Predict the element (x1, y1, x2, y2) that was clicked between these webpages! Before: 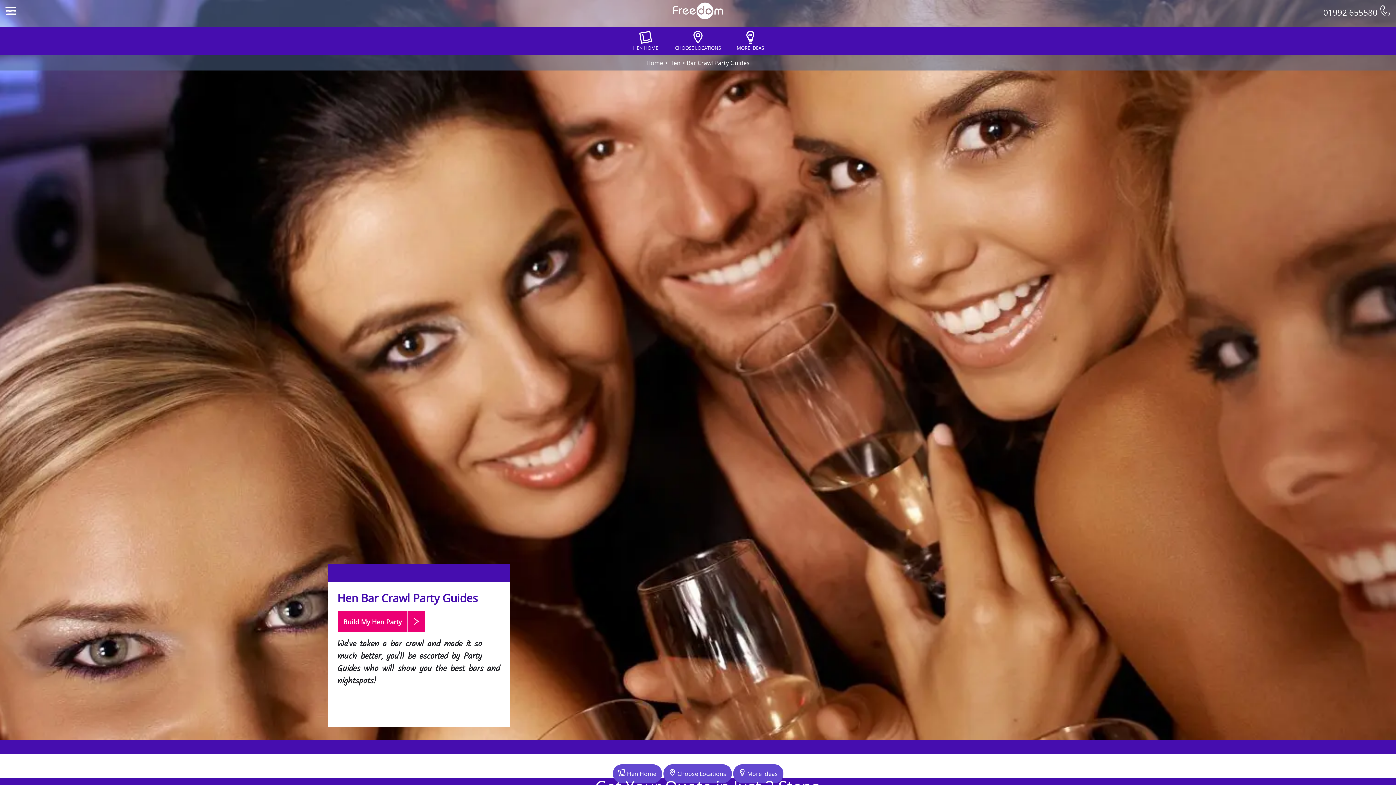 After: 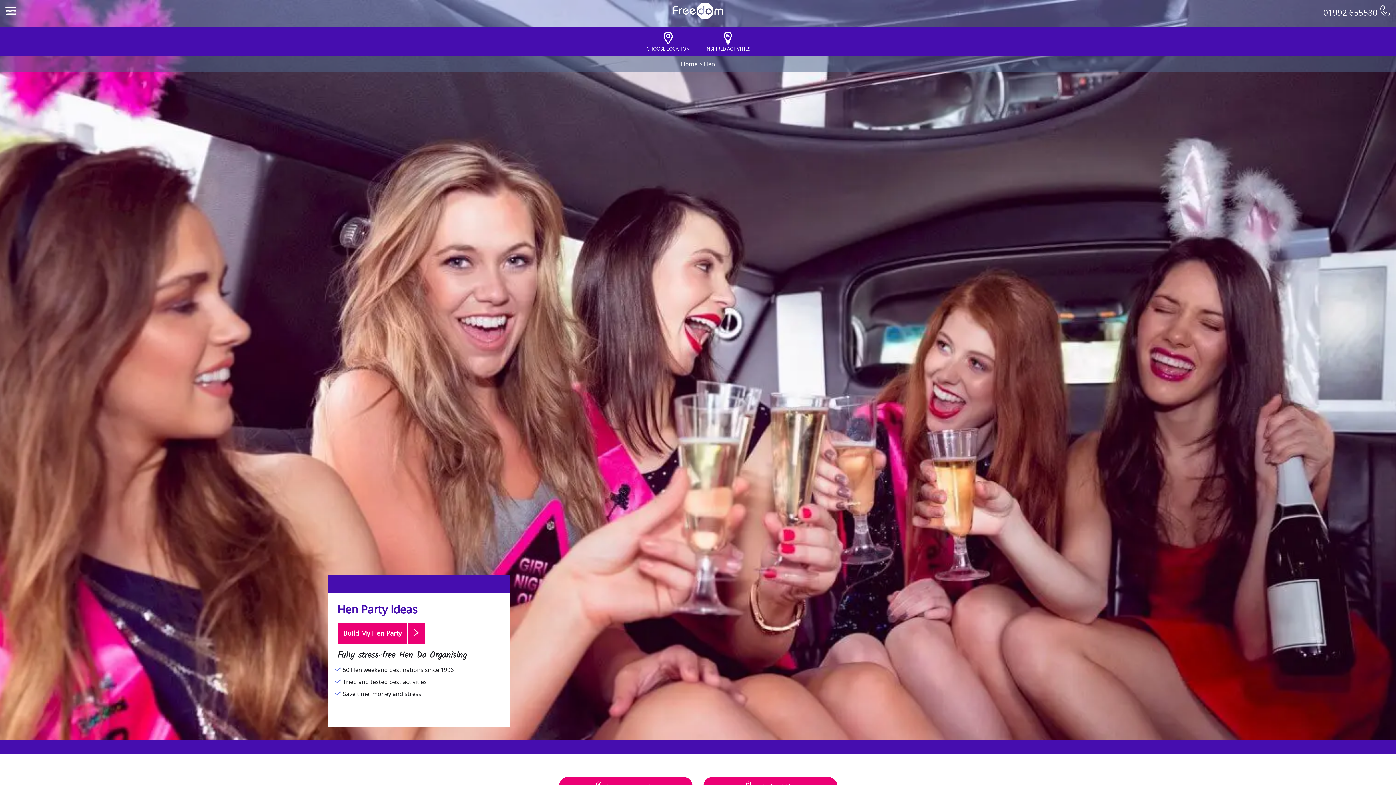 Action: bbox: (620, 30, 671, 51) label: HEN HOME